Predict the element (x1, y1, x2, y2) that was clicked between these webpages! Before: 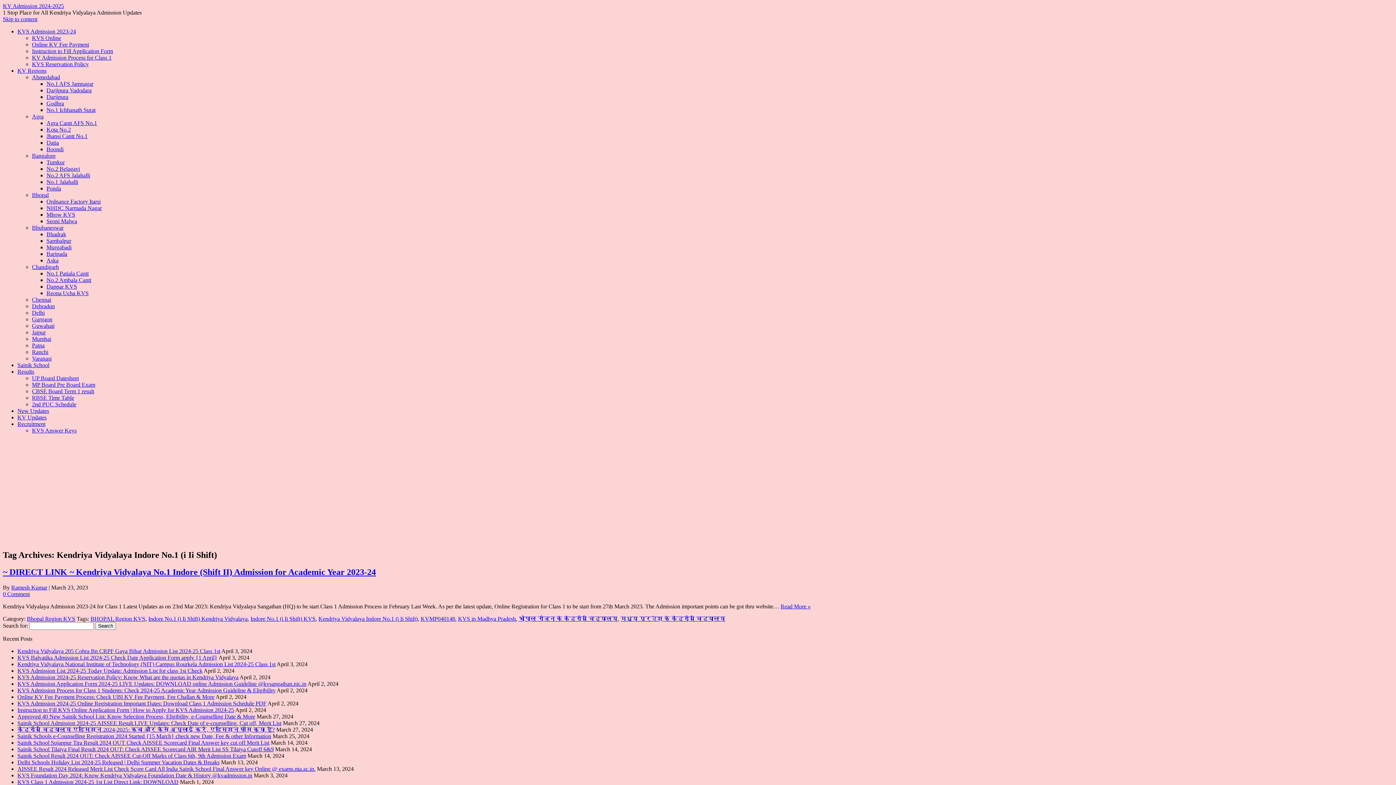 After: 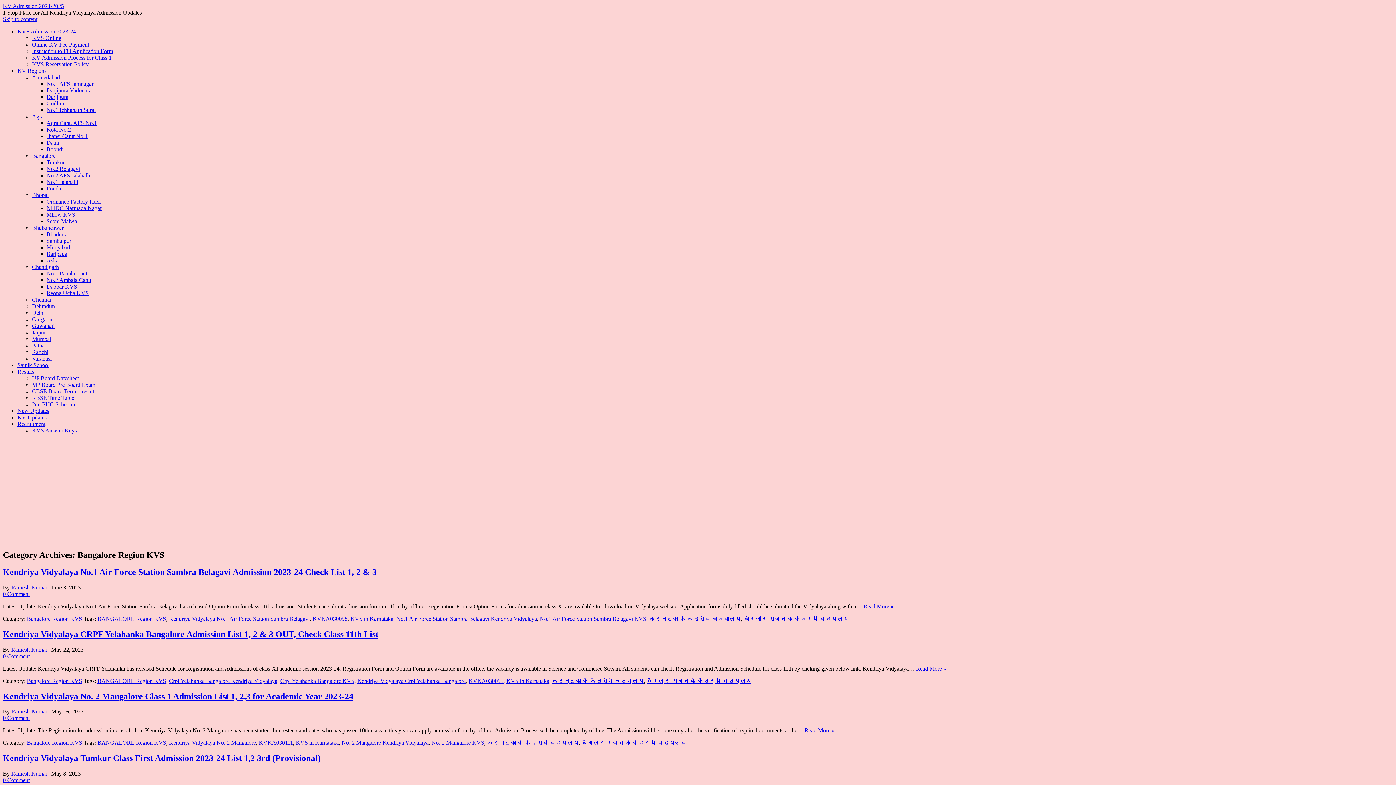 Action: bbox: (32, 152, 55, 158) label: Bangalore